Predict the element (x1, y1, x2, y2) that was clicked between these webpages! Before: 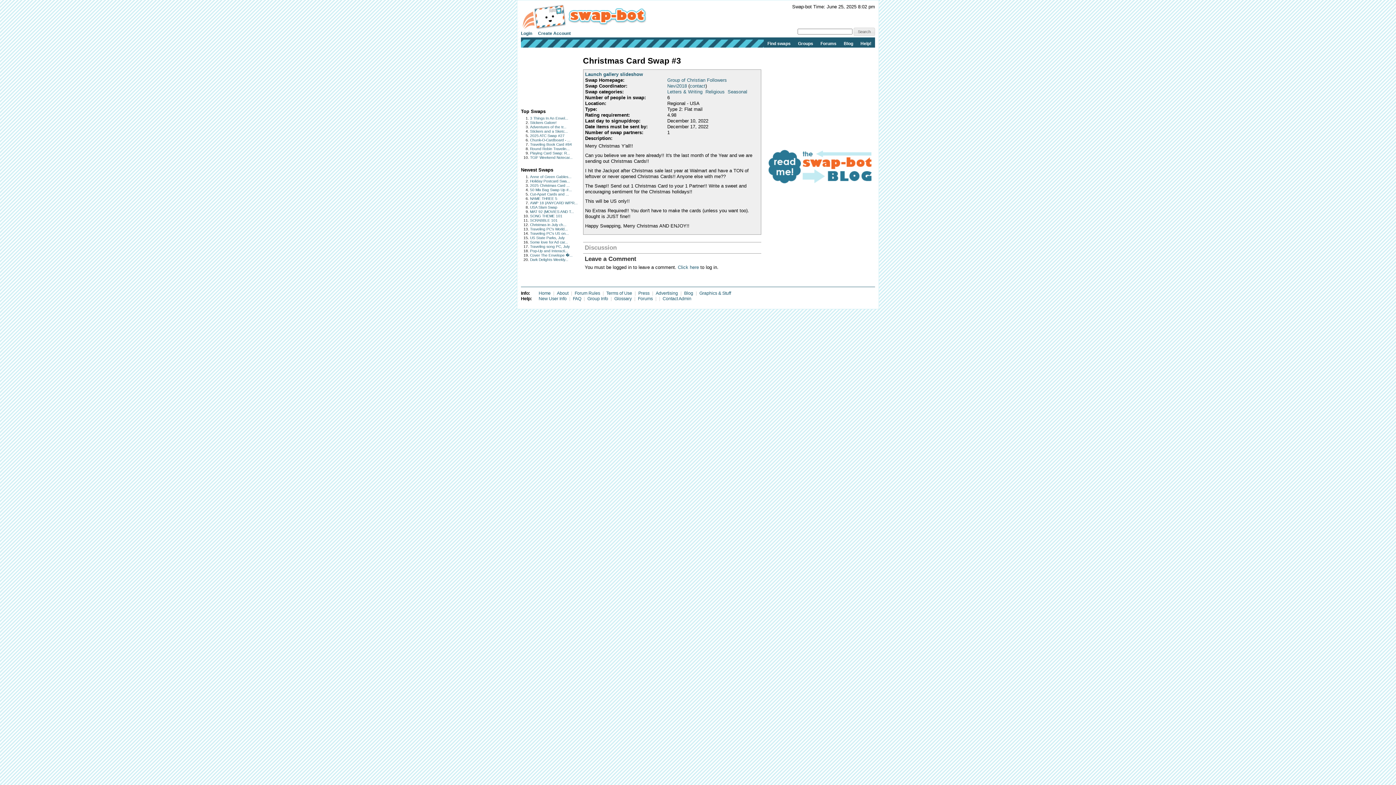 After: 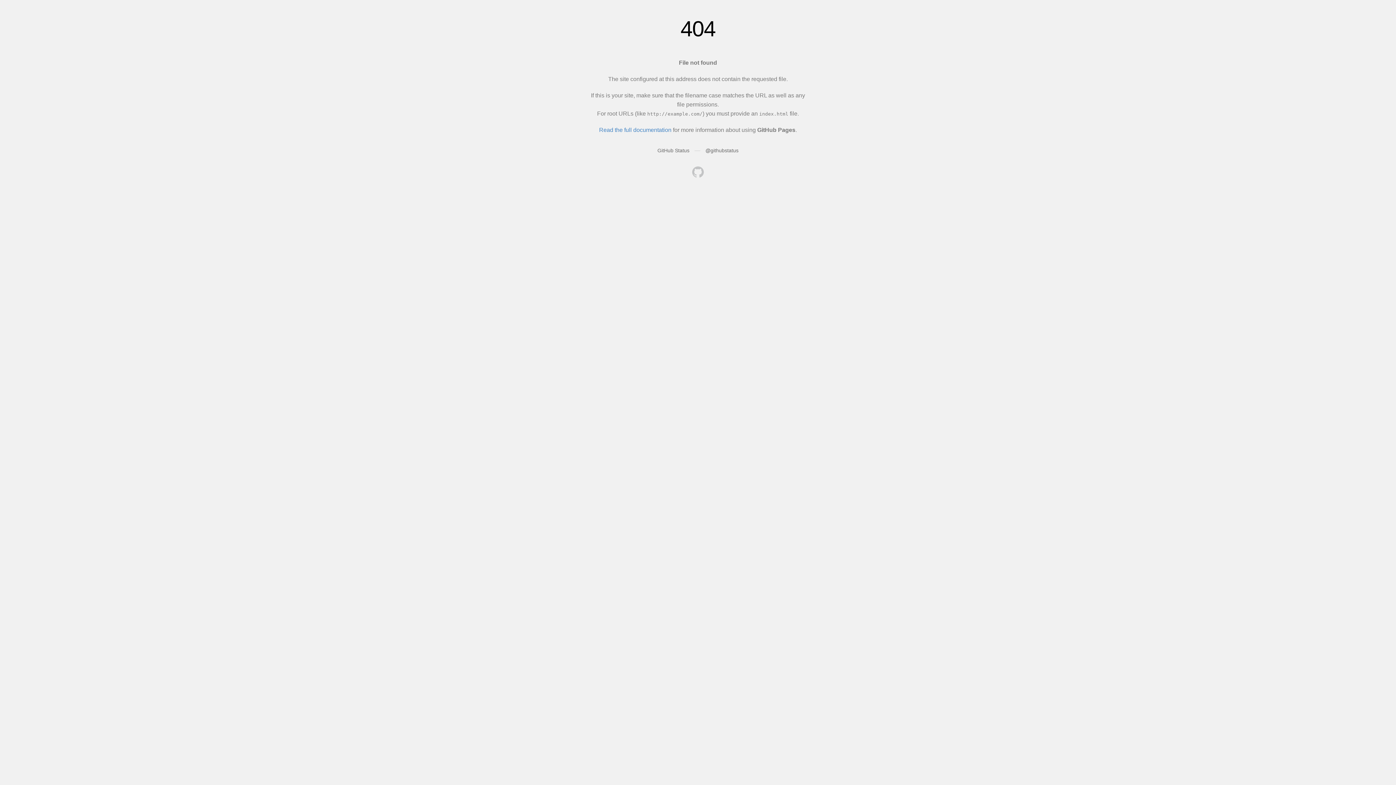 Action: bbox: (638, 290, 649, 296) label: Press